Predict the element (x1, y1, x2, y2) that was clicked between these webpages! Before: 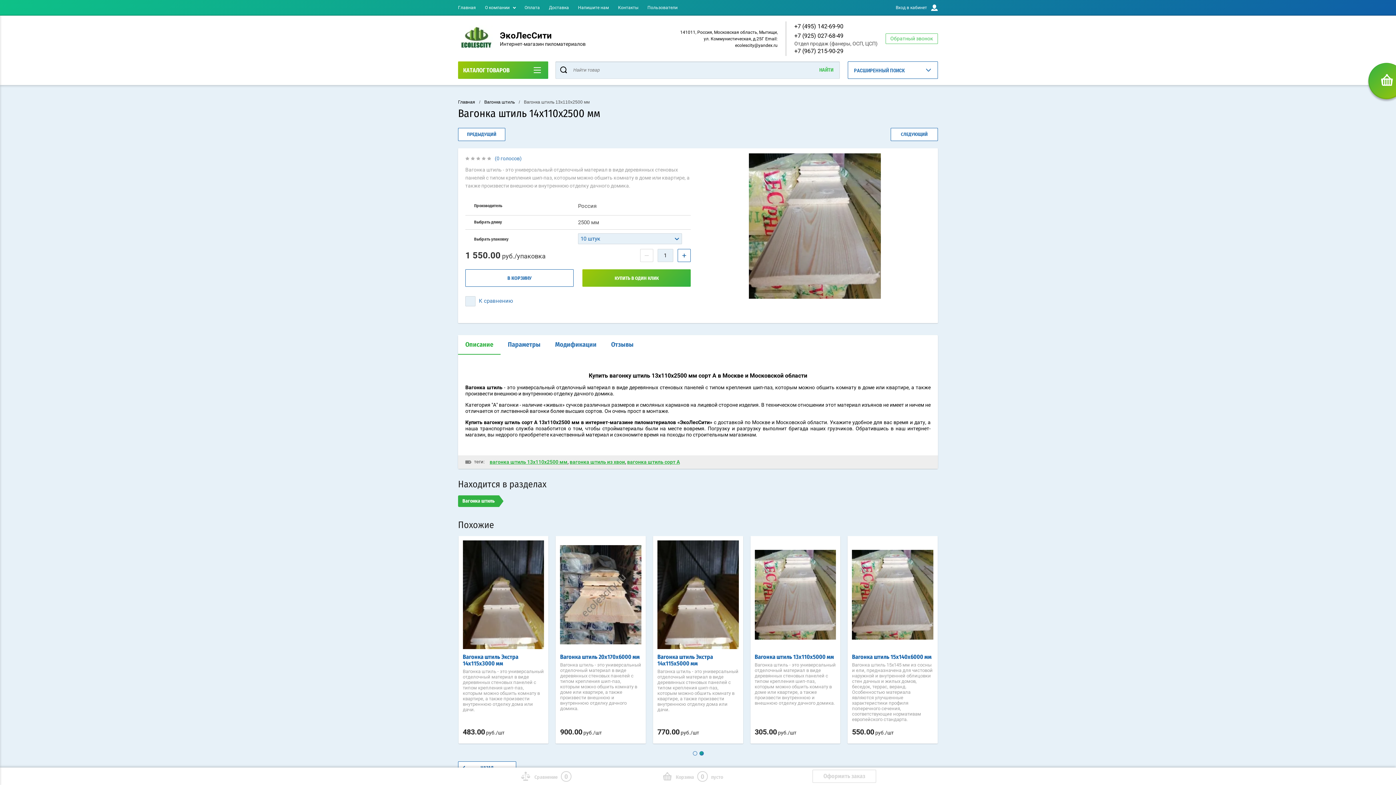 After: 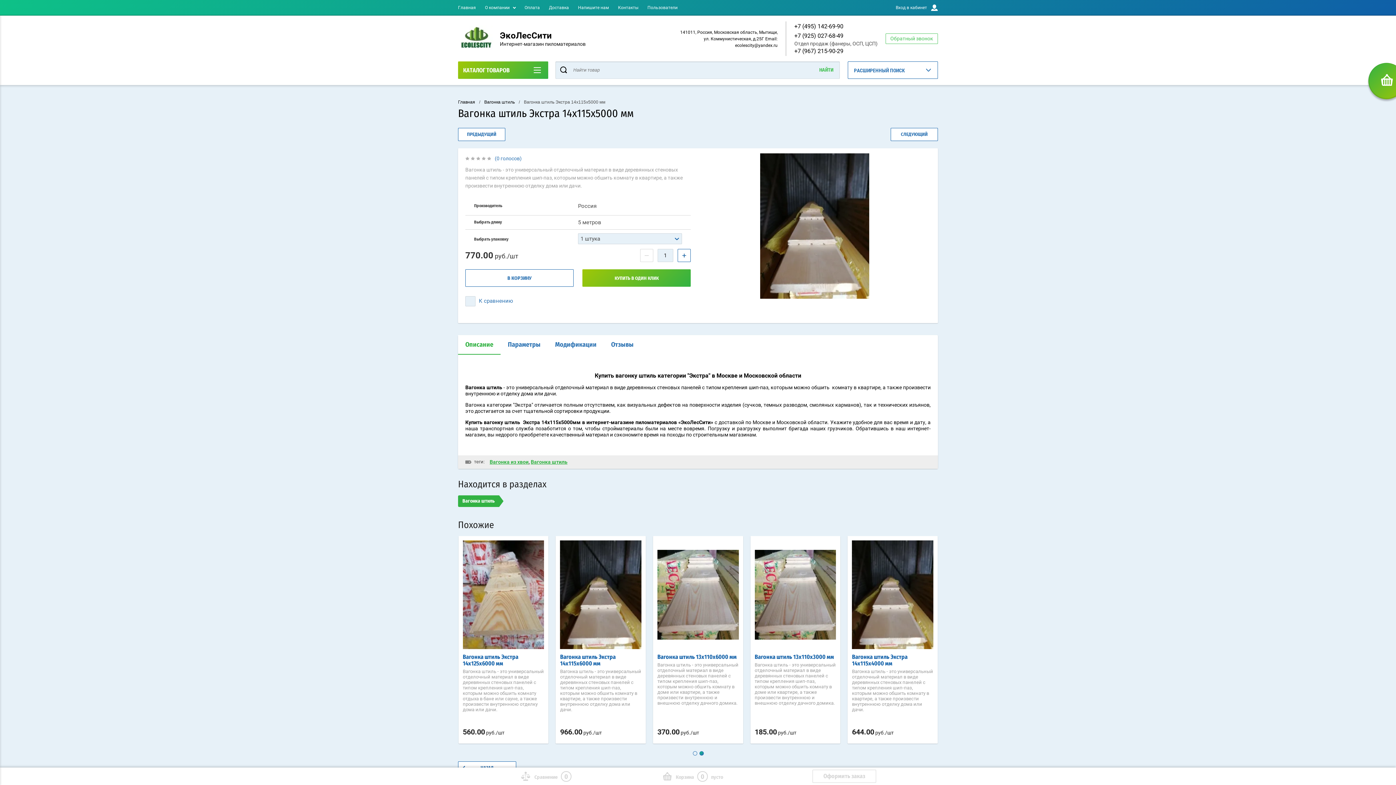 Action: bbox: (754, 540, 836, 649)